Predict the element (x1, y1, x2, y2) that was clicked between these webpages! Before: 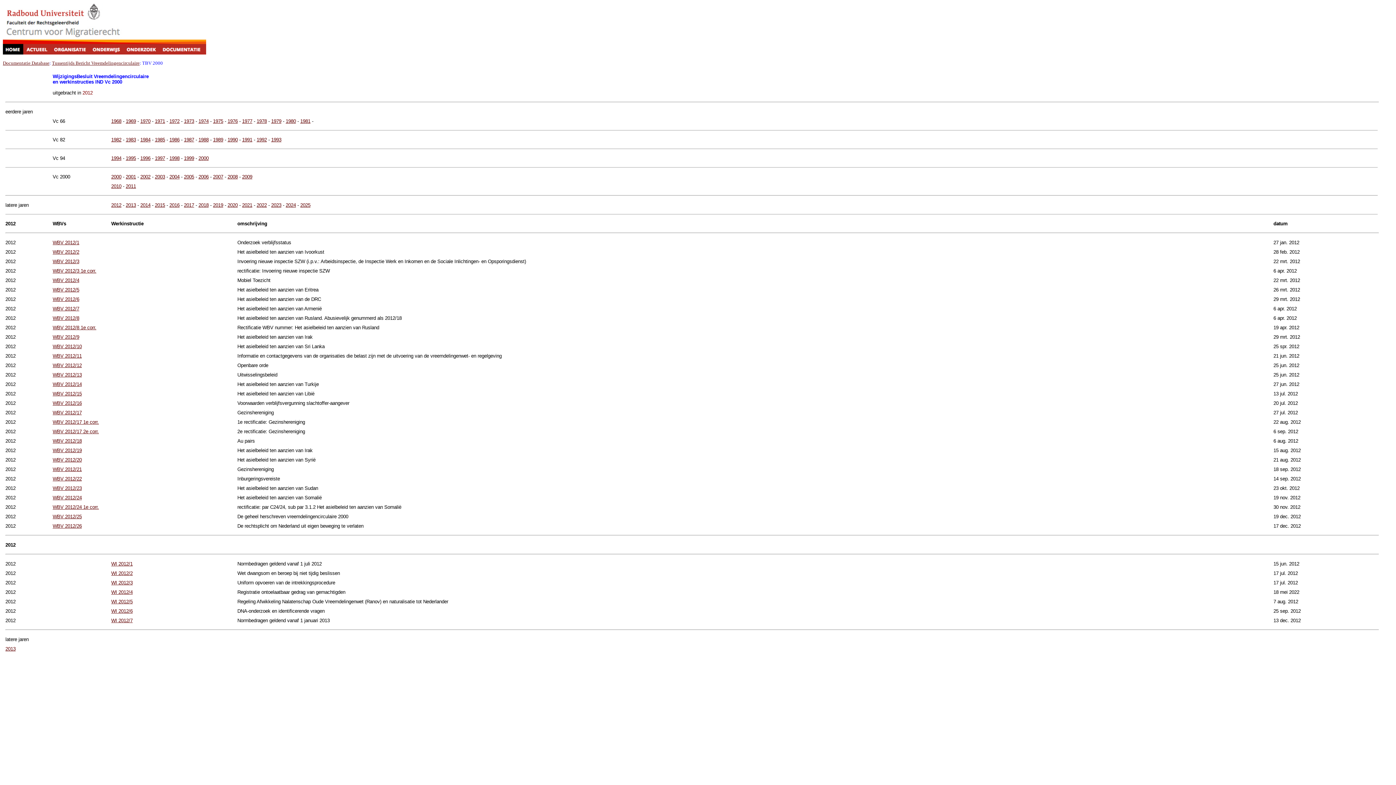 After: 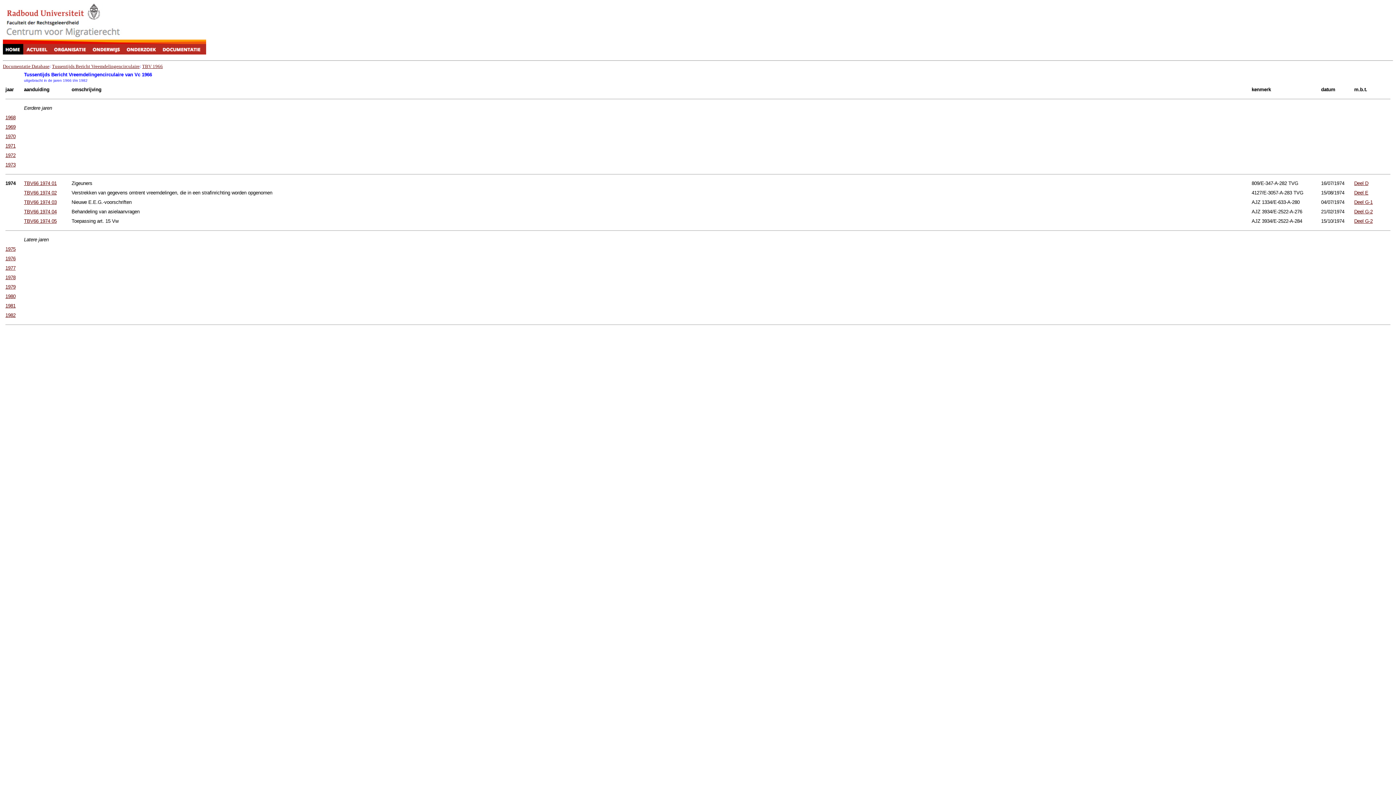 Action: bbox: (198, 118, 208, 123) label: 1974